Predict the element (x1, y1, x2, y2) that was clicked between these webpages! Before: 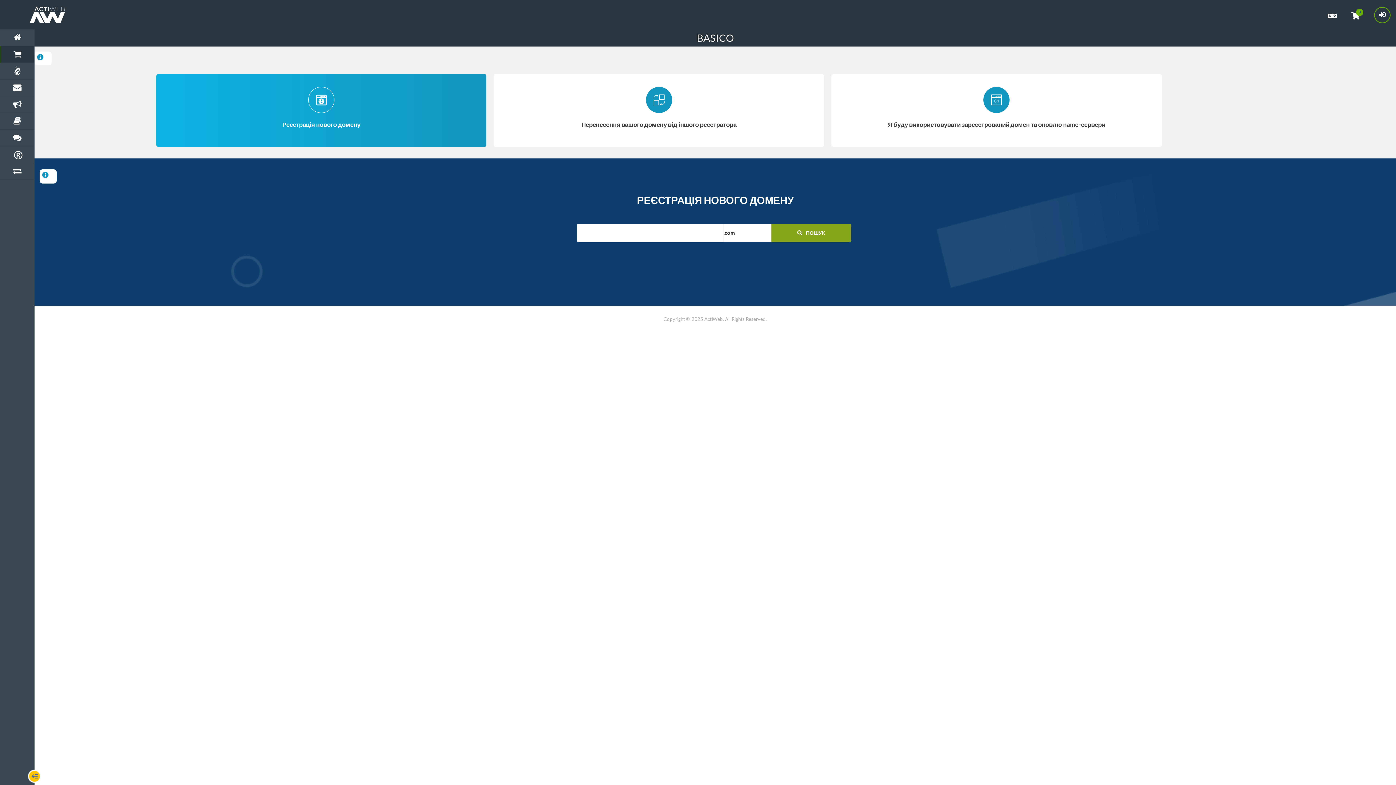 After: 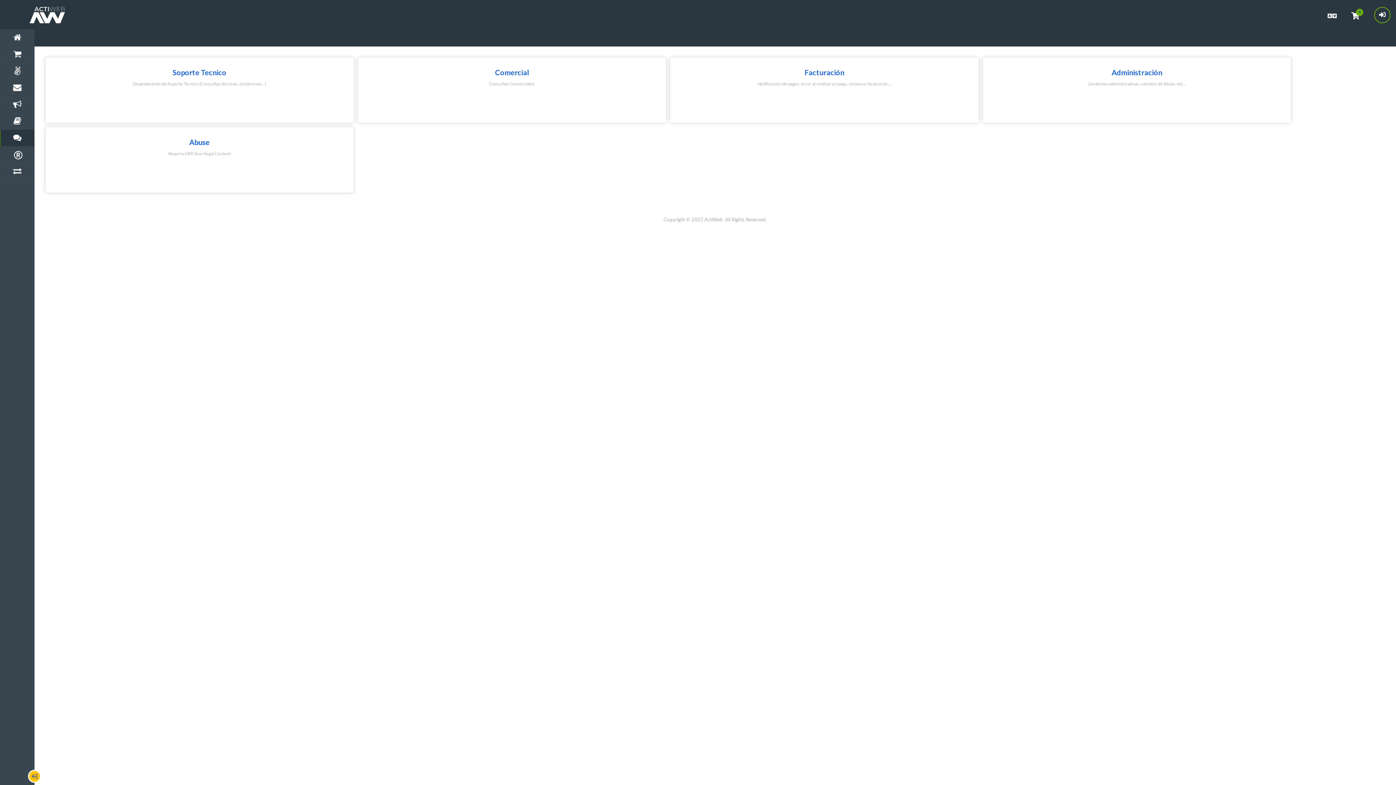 Action: bbox: (0, 129, 34, 146)